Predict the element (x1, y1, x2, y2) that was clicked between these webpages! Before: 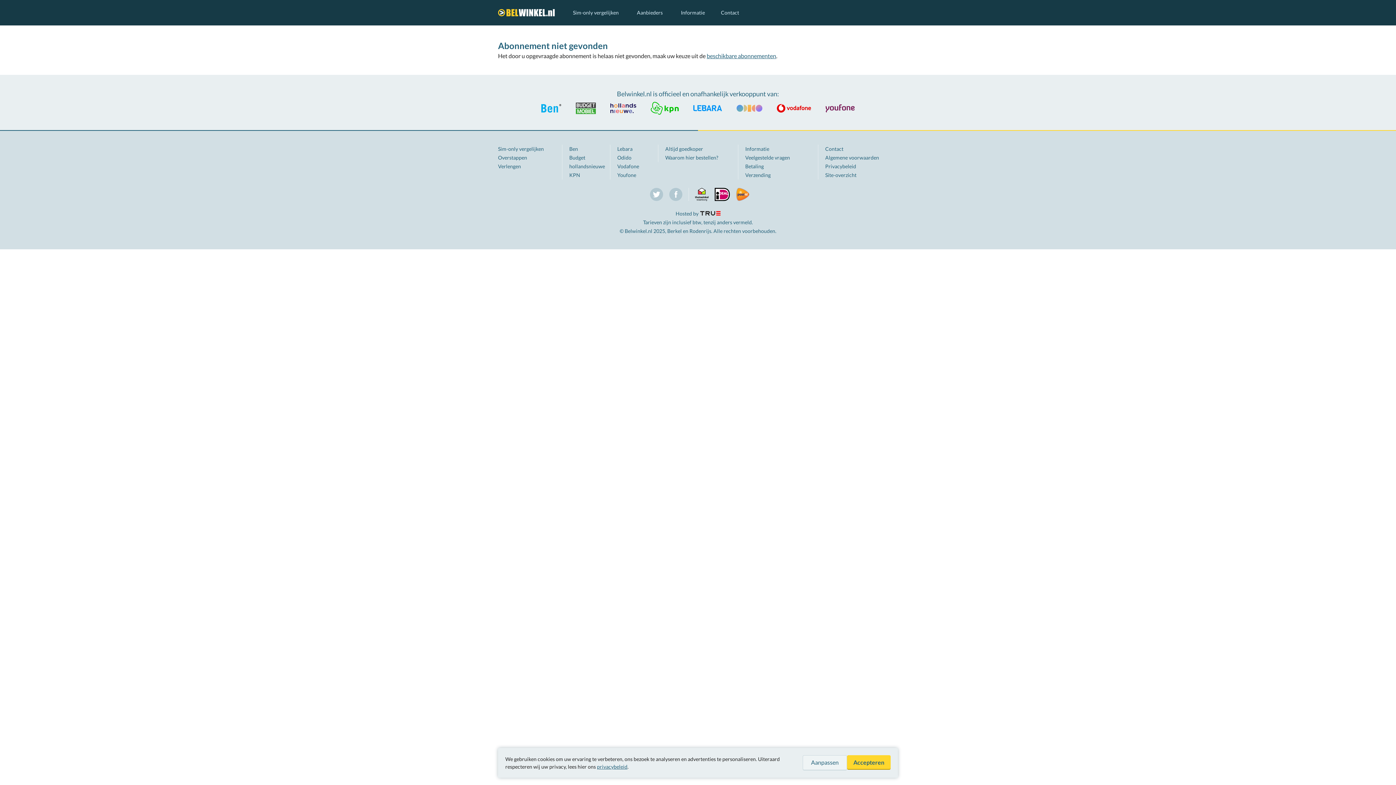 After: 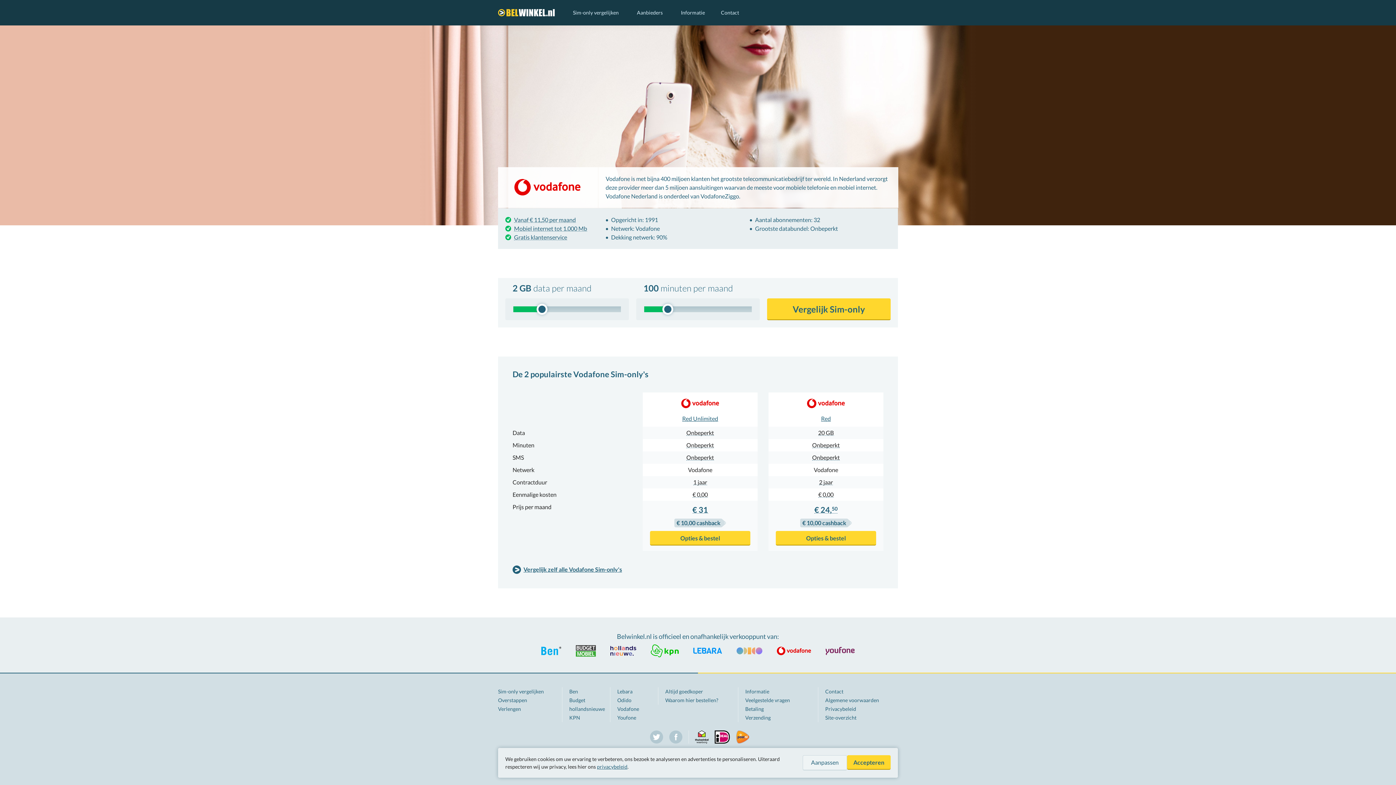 Action: bbox: (777, 101, 811, 114)